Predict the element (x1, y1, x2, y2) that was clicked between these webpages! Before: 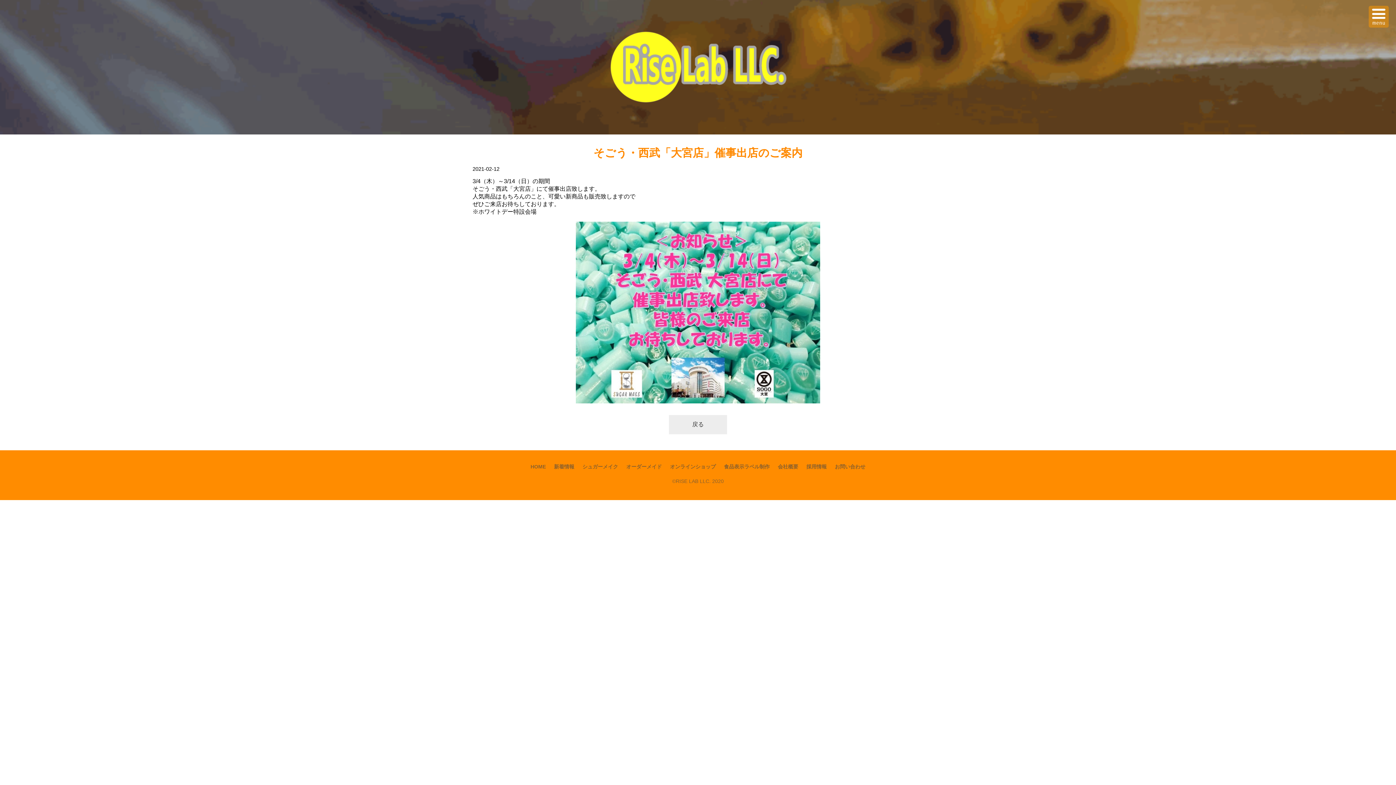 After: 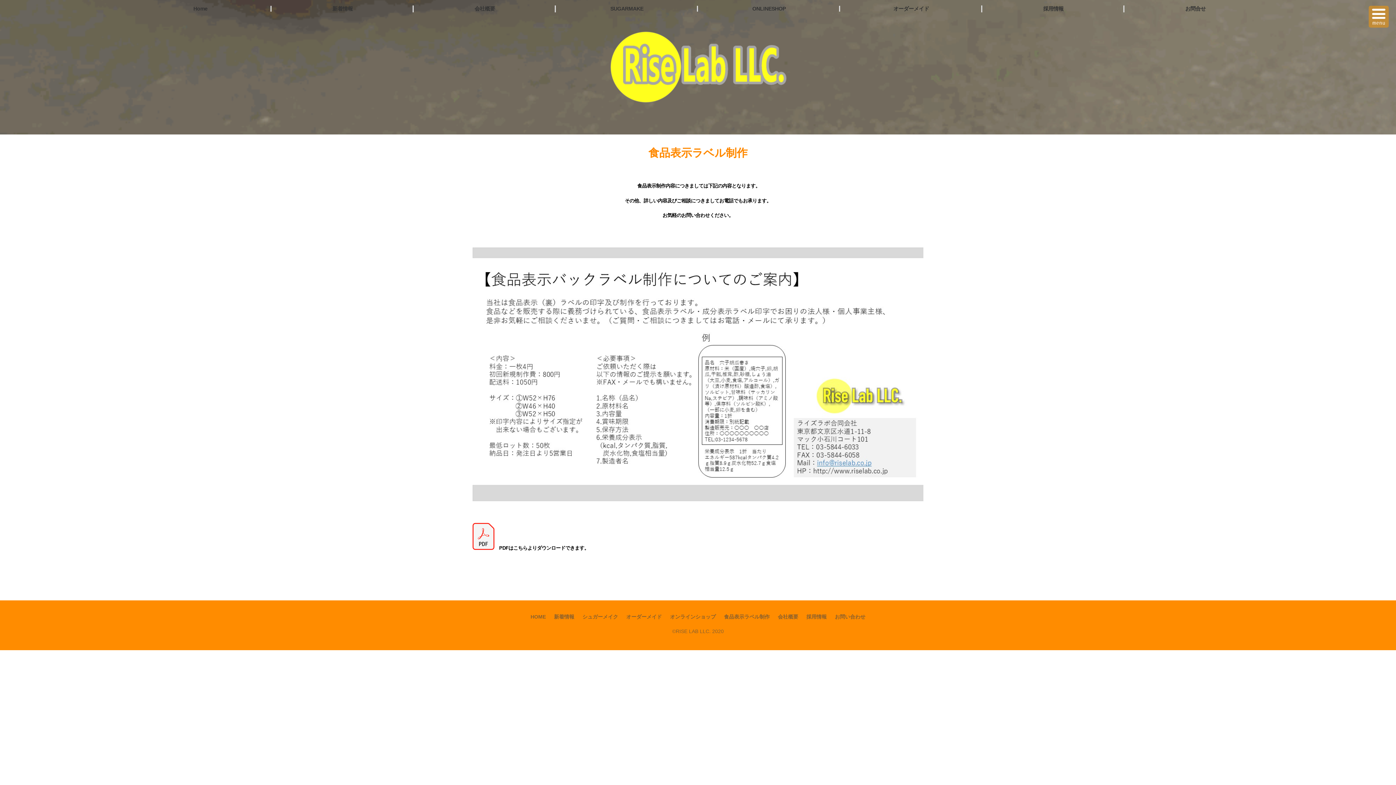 Action: label: 食品表示ラベル制作 bbox: (720, 460, 774, 473)